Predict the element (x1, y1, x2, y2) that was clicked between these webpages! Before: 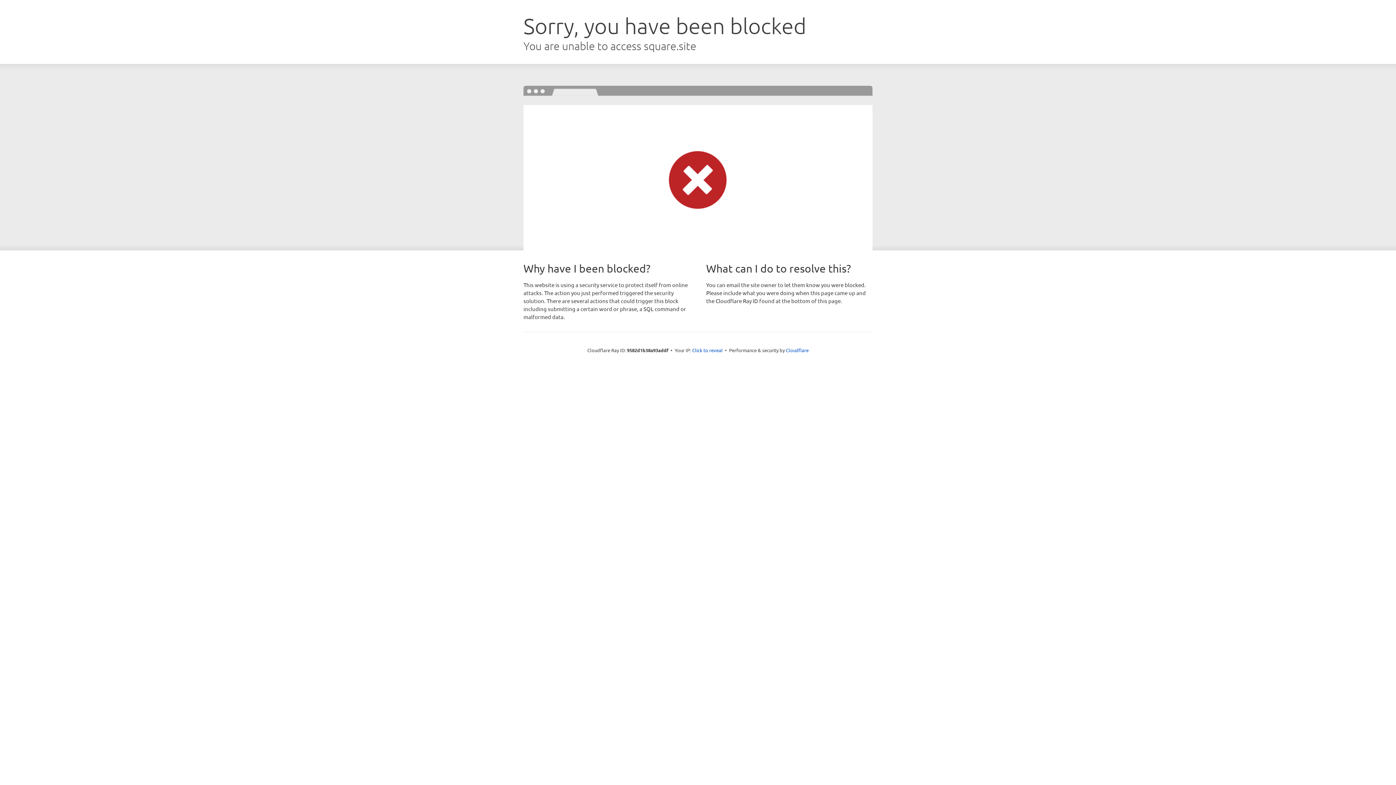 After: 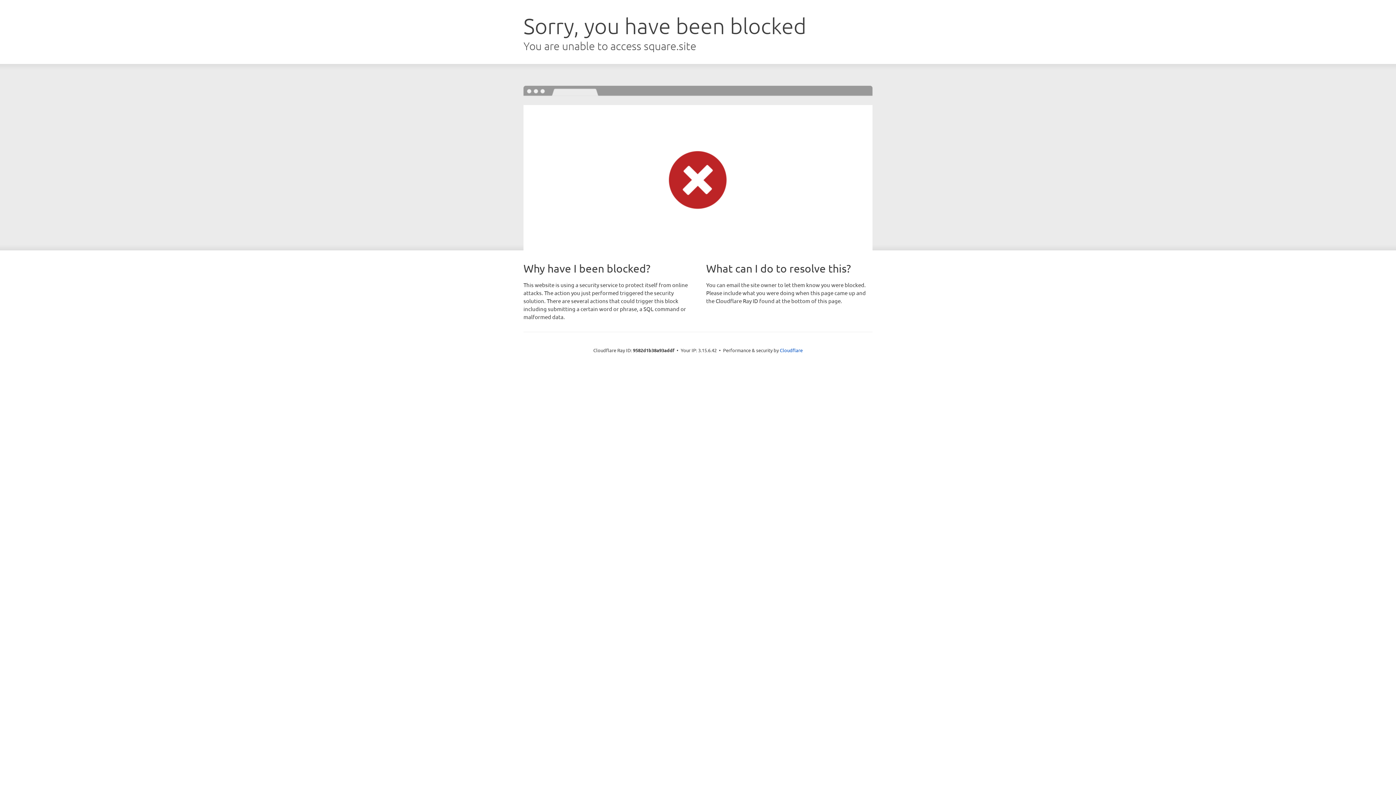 Action: label: Click to reveal bbox: (692, 346, 722, 353)